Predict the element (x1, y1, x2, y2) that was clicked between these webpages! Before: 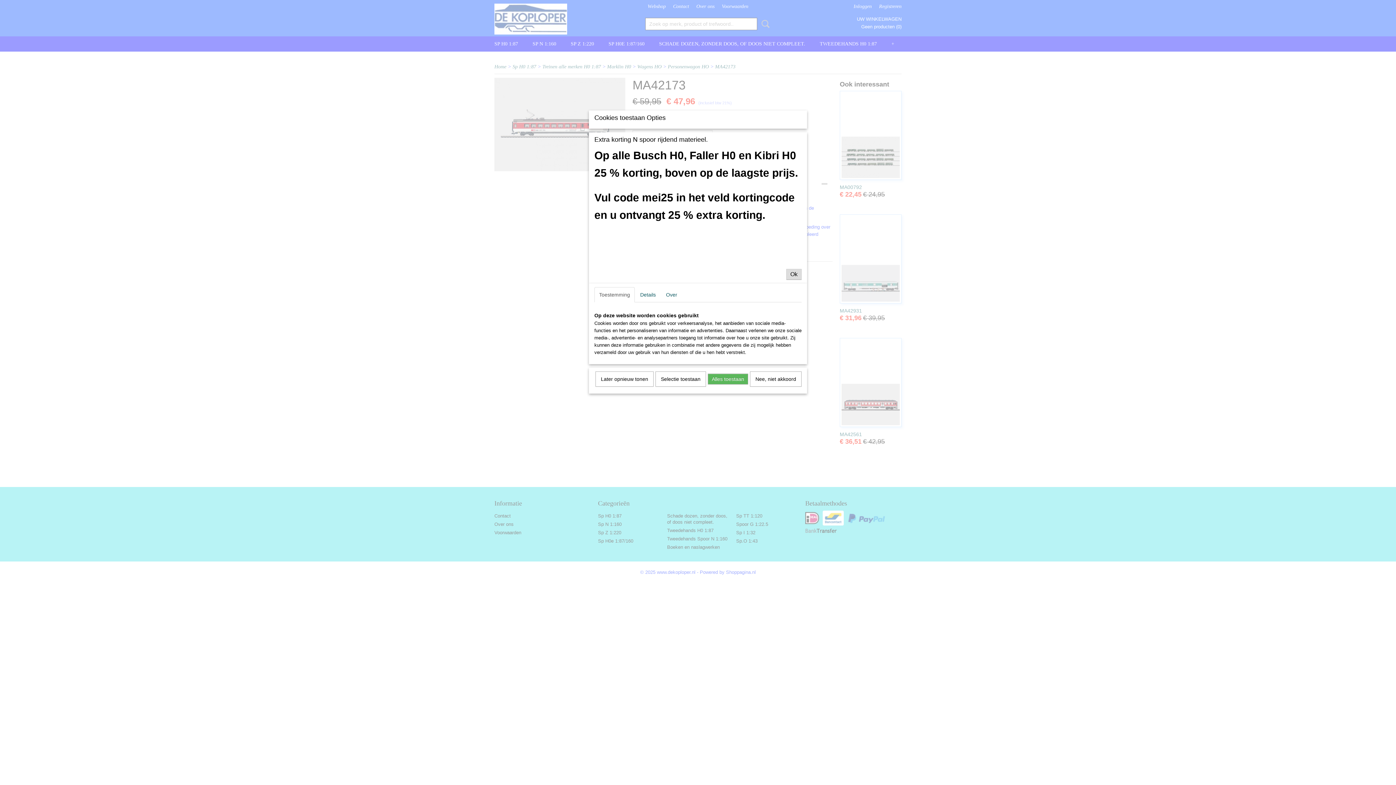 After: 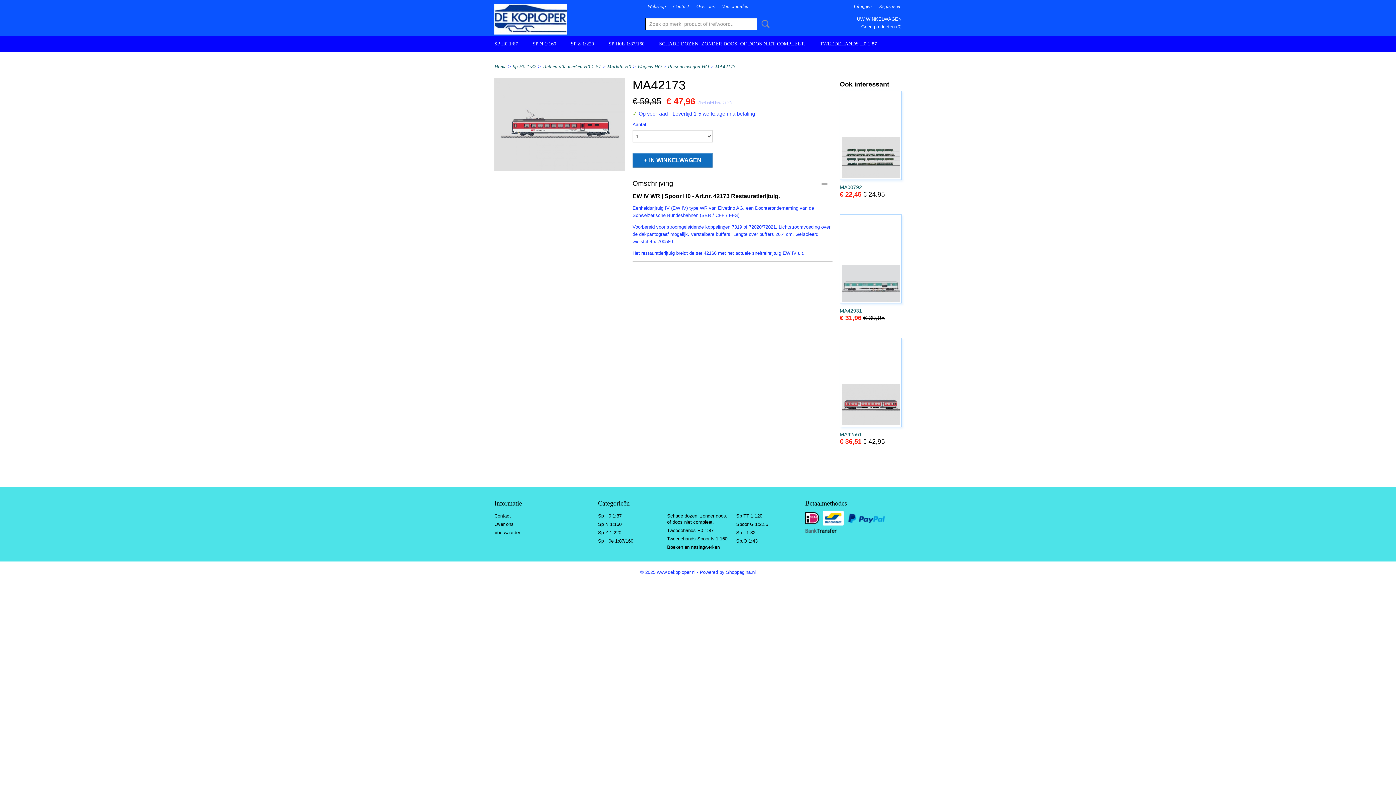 Action: label: Selectie toestaan bbox: (655, 371, 706, 386)